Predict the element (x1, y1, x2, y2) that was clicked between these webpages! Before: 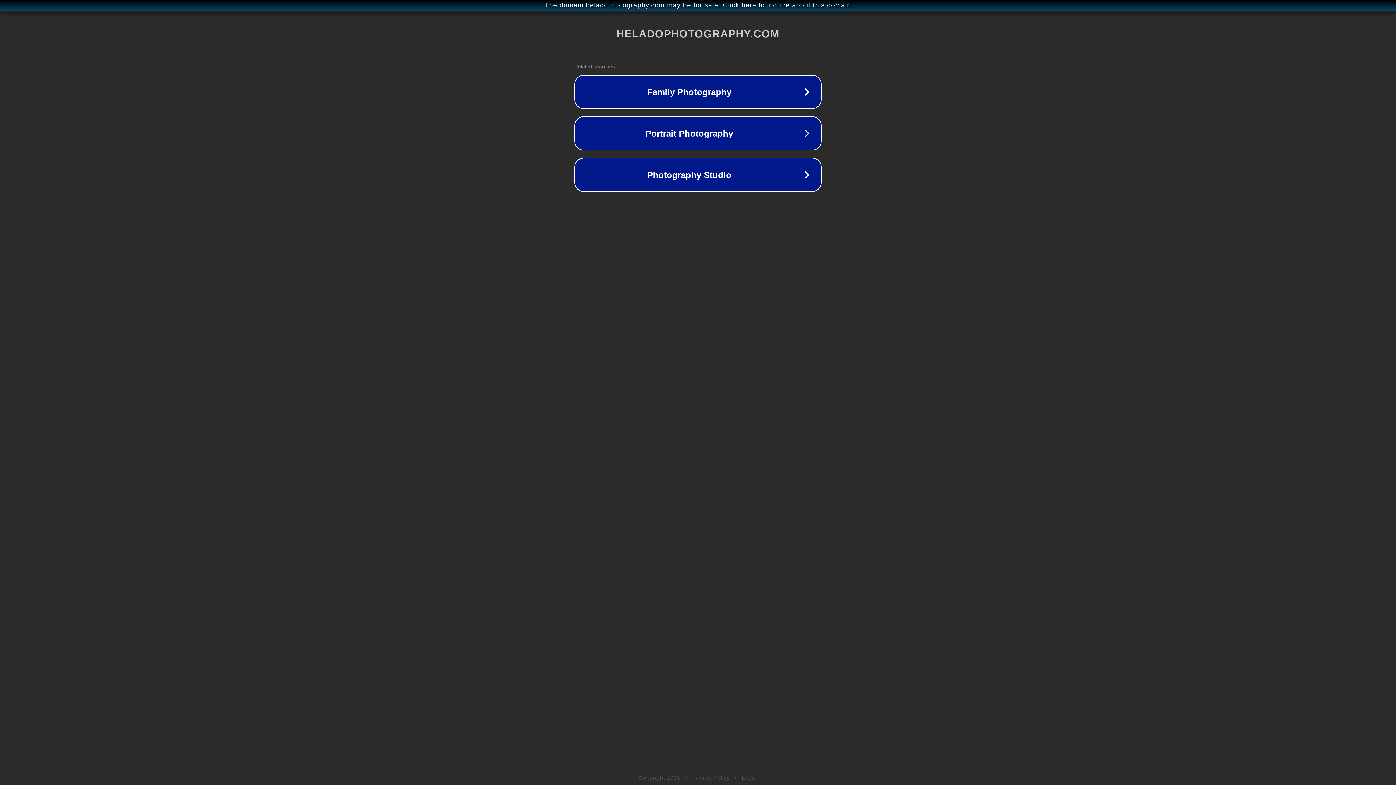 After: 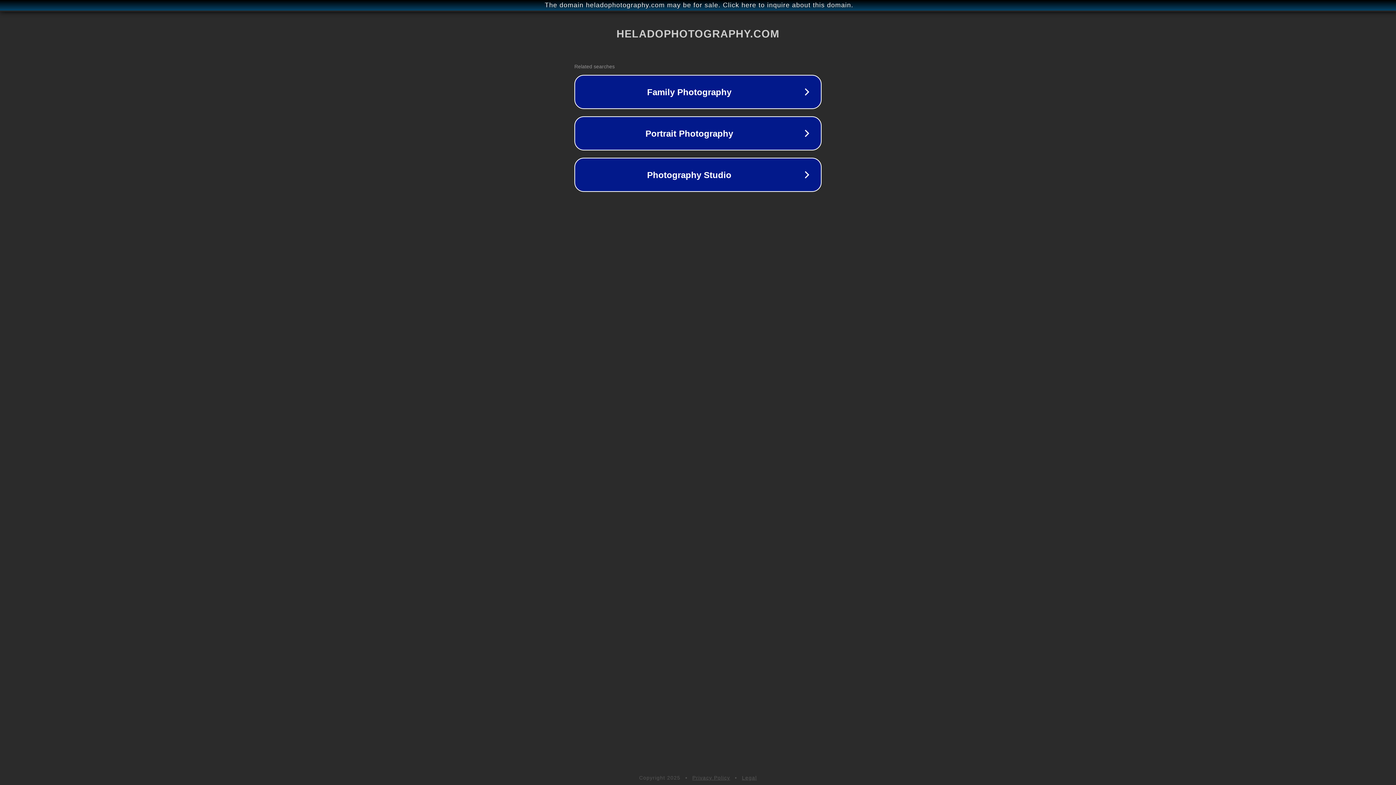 Action: label: Privacy Policy bbox: (692, 775, 730, 781)